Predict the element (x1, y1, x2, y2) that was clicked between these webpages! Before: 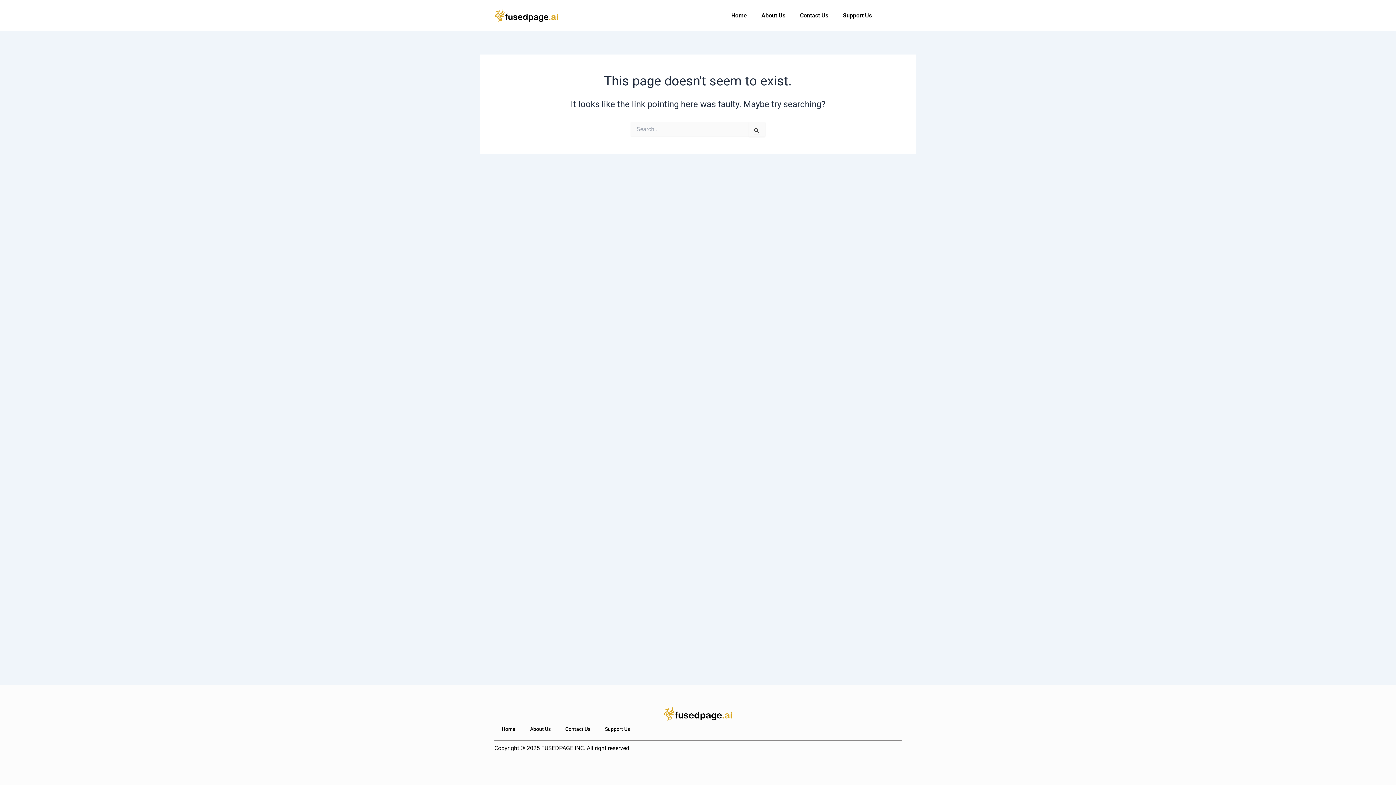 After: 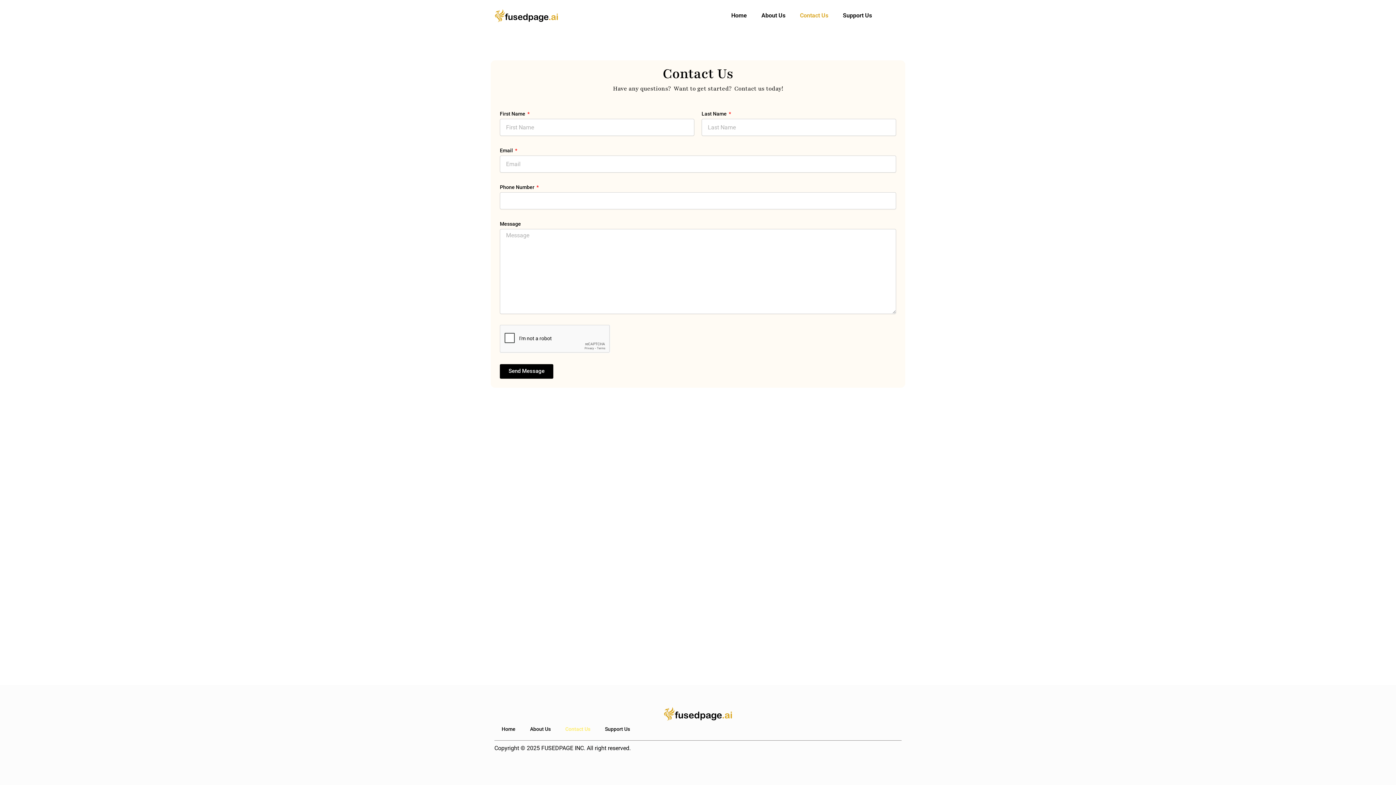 Action: bbox: (558, 721, 597, 737) label: Contact Us